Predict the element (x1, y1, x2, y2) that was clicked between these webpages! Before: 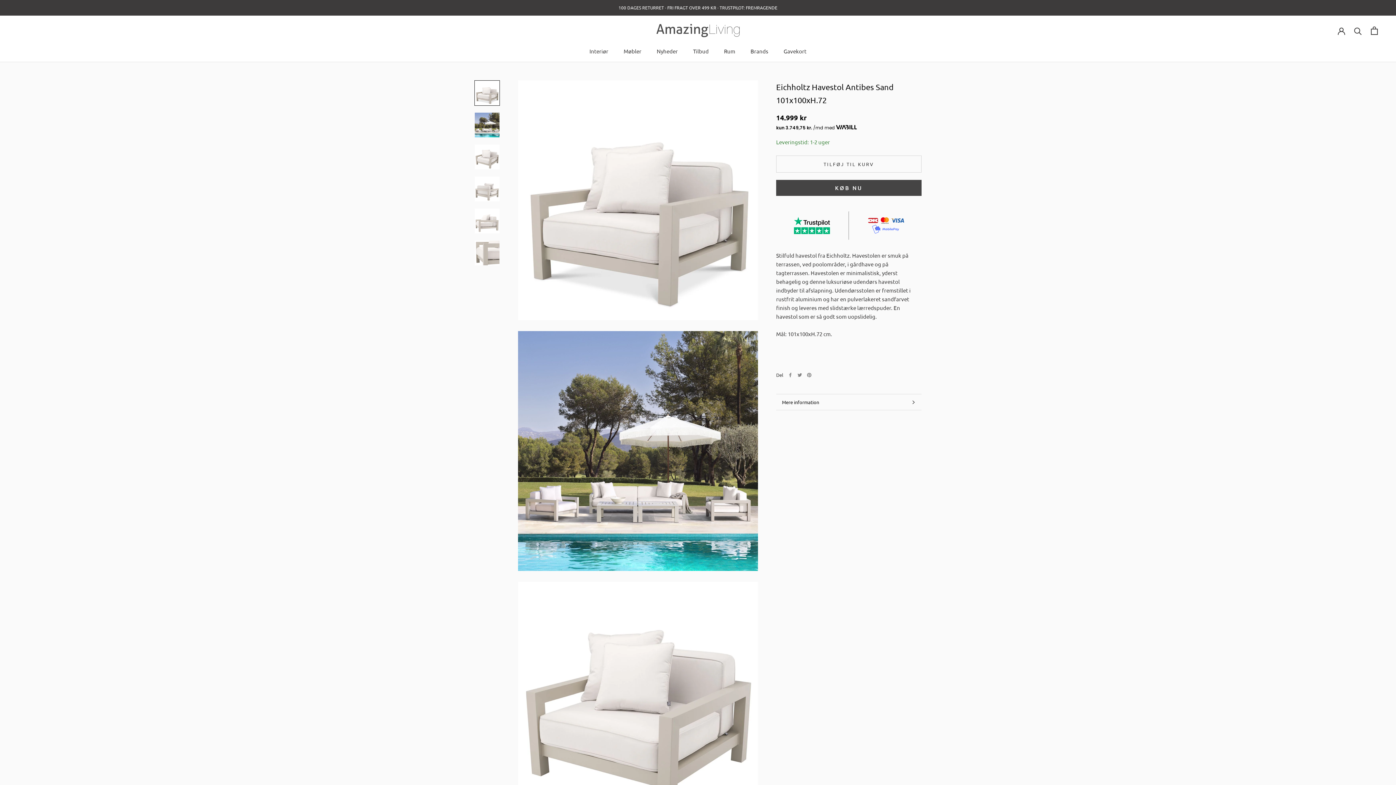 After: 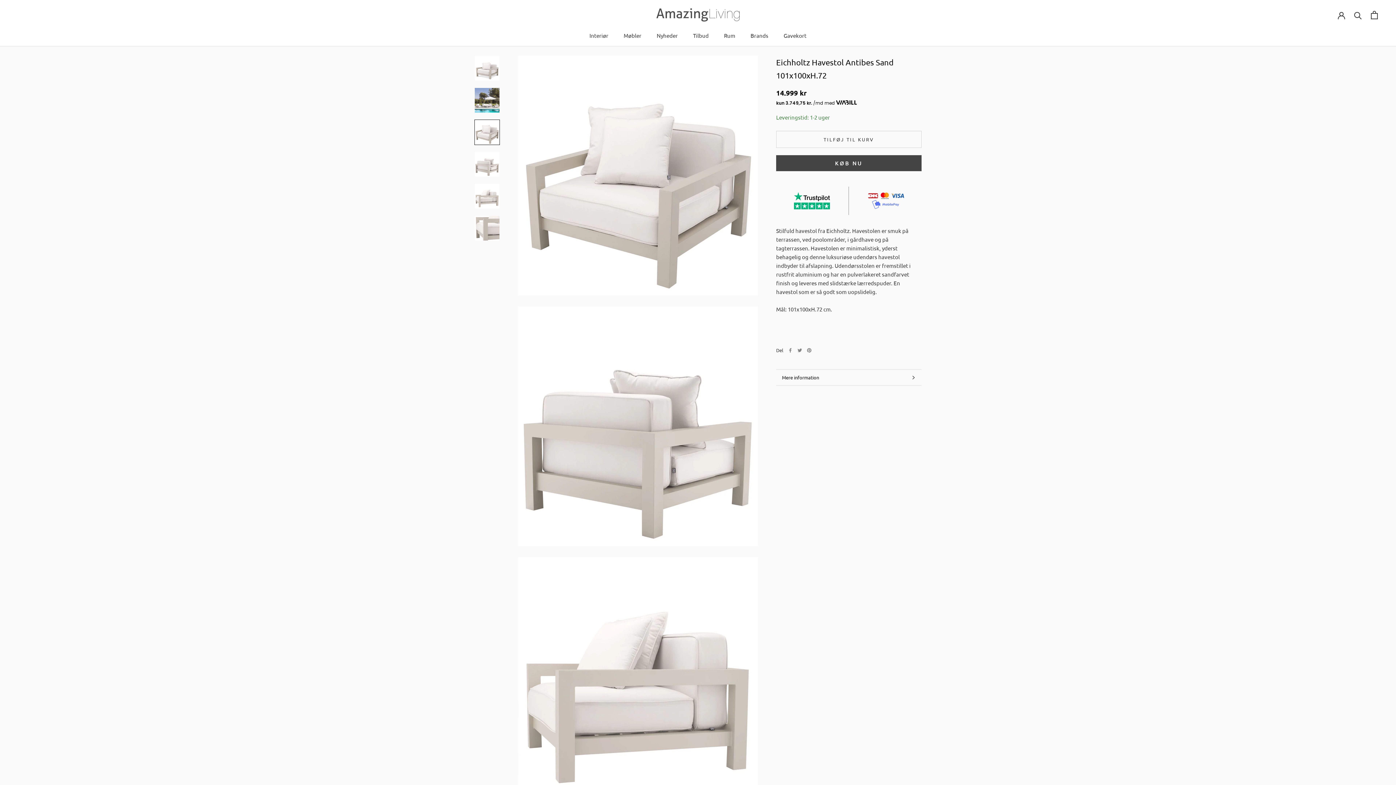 Action: bbox: (474, 144, 500, 169)